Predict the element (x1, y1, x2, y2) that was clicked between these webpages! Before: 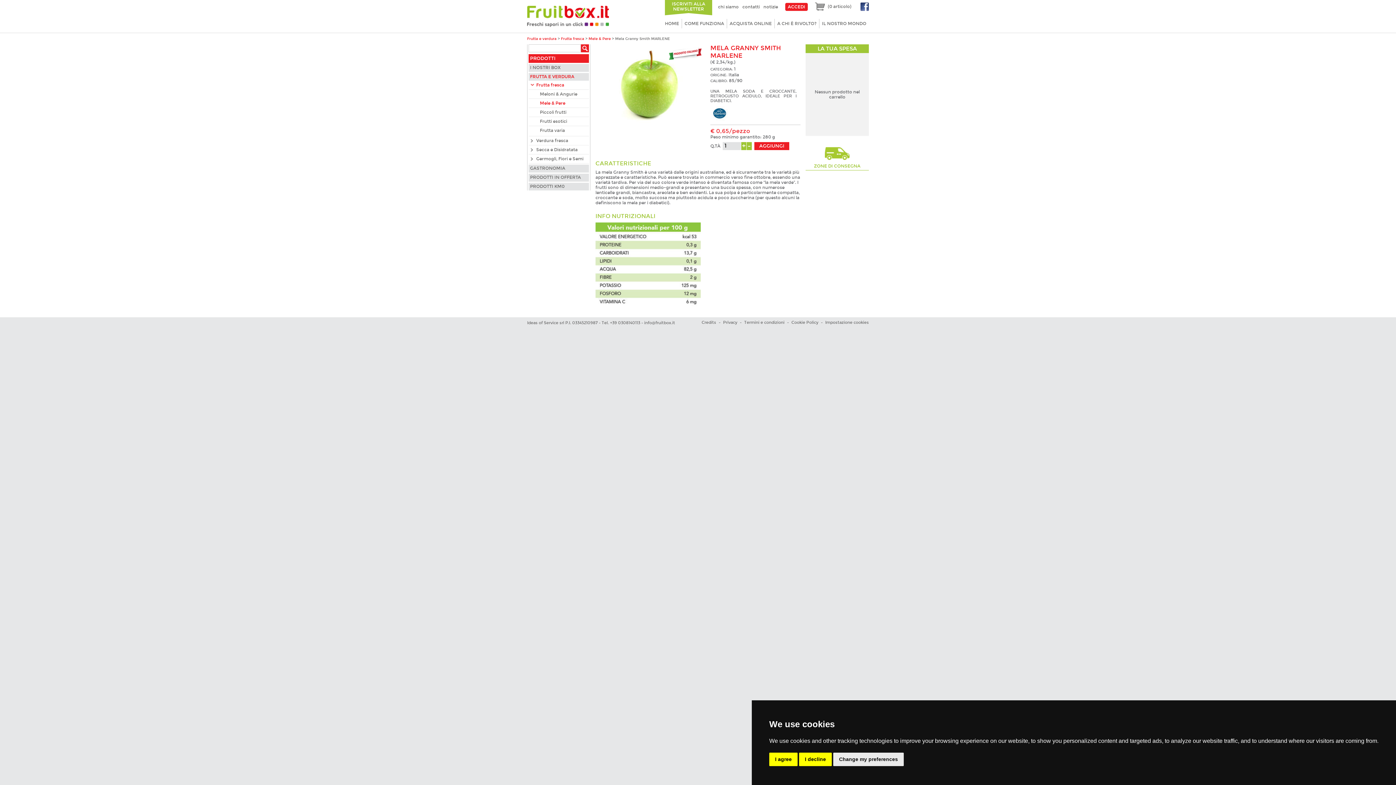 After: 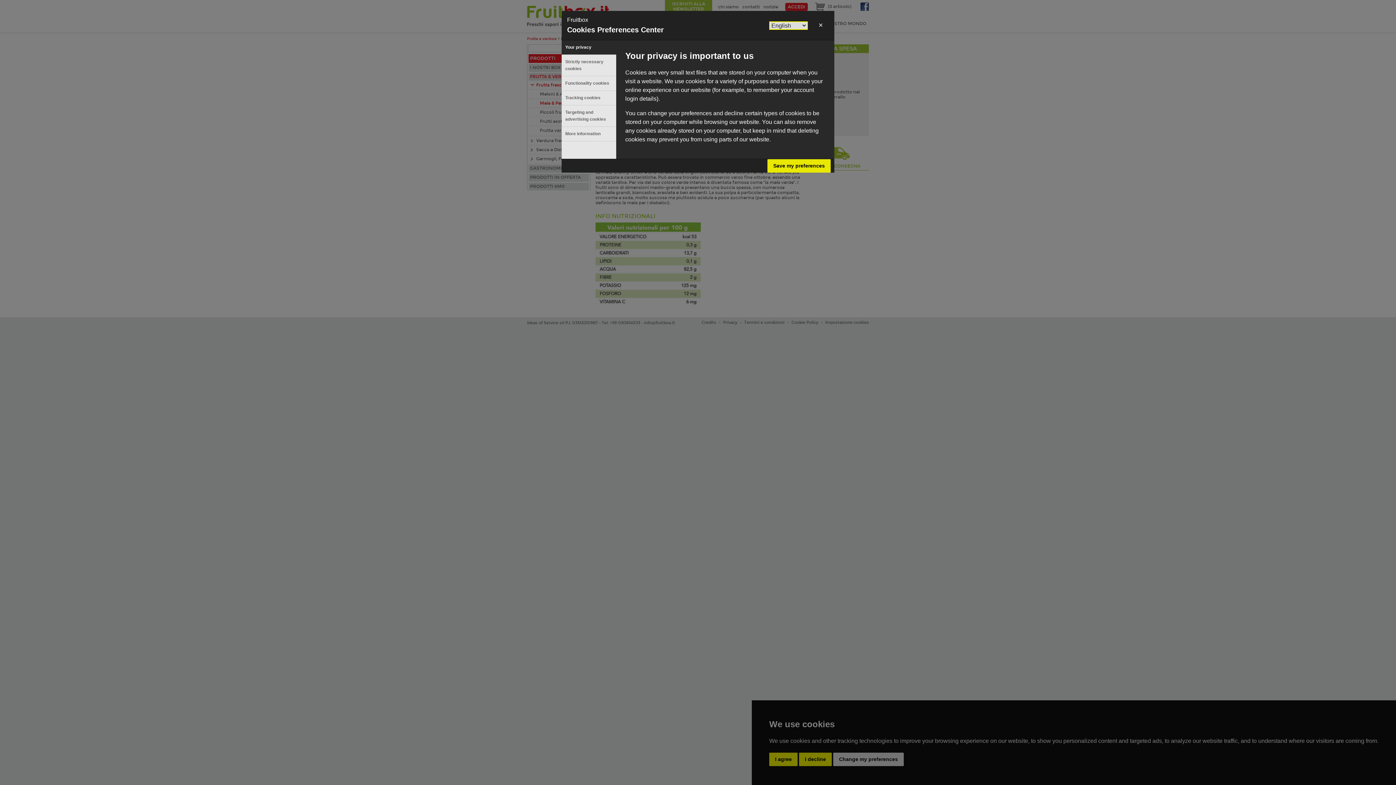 Action: label: Impostazione cookies bbox: (825, 320, 869, 325)